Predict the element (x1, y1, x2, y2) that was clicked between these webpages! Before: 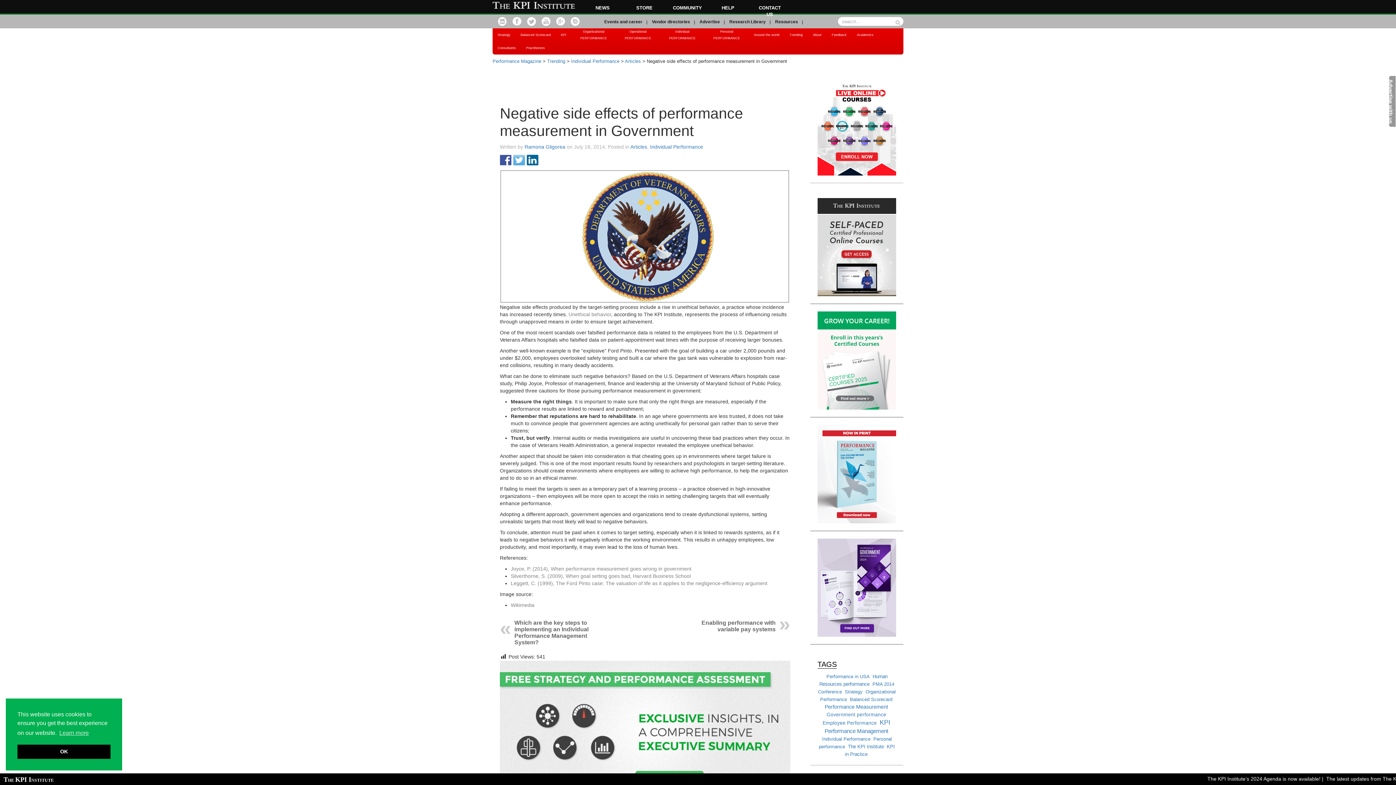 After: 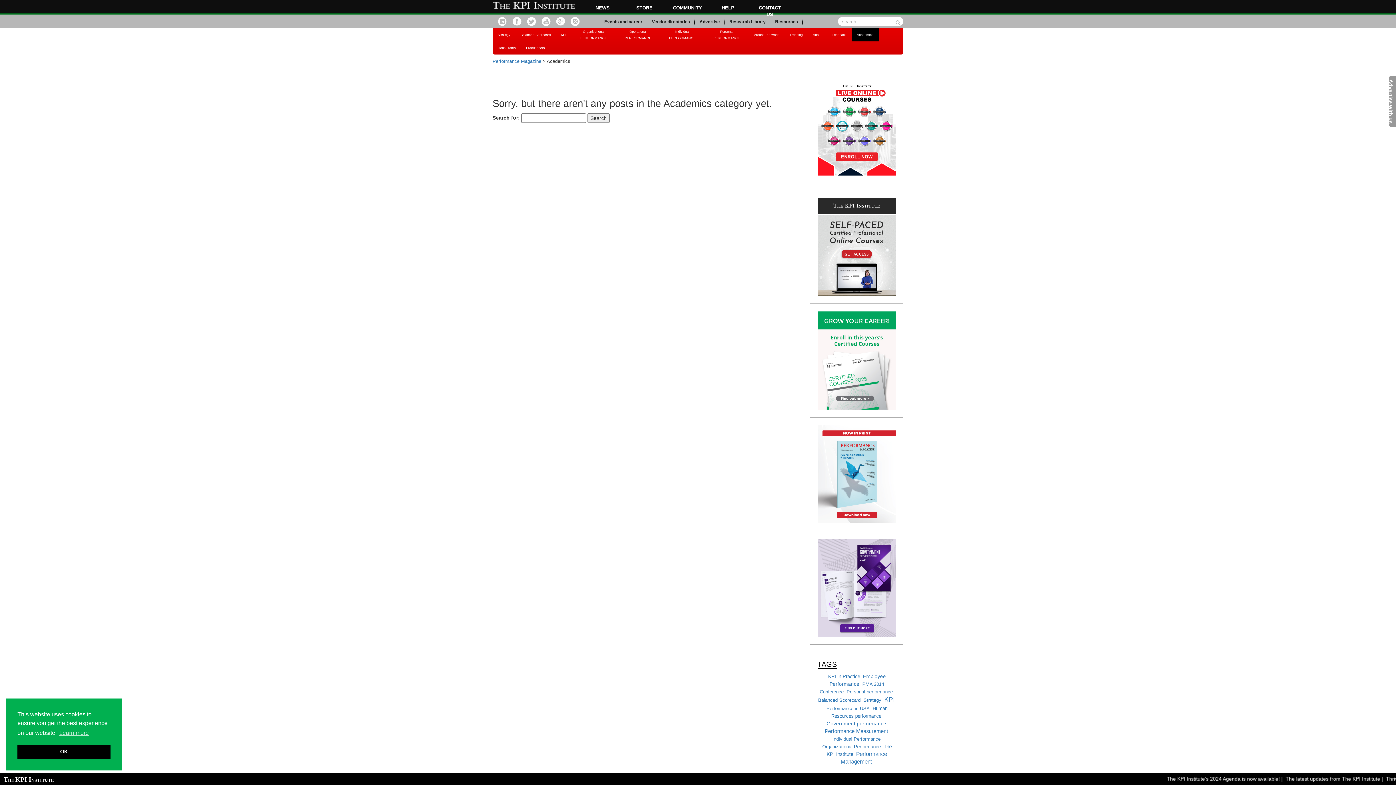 Action: label: Academics bbox: (852, 28, 878, 41)